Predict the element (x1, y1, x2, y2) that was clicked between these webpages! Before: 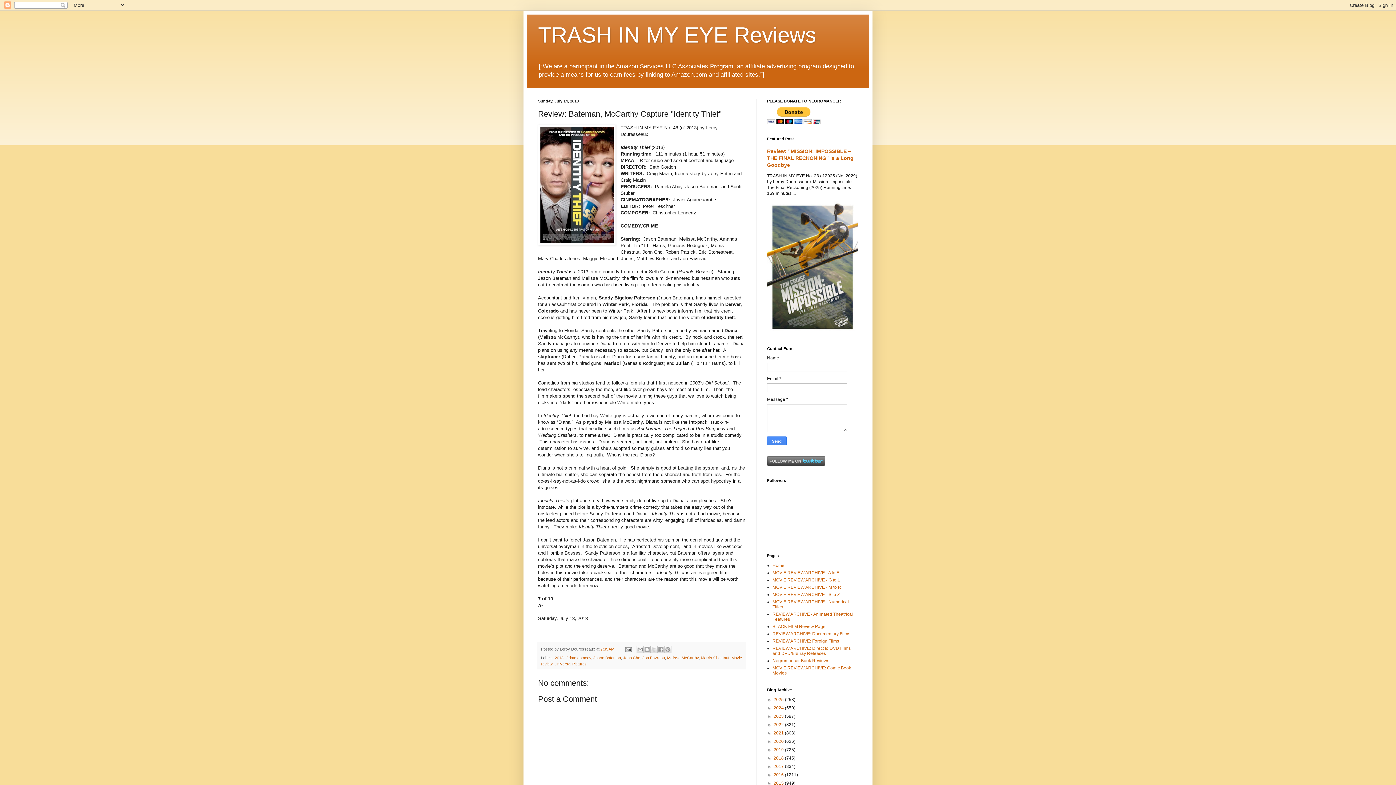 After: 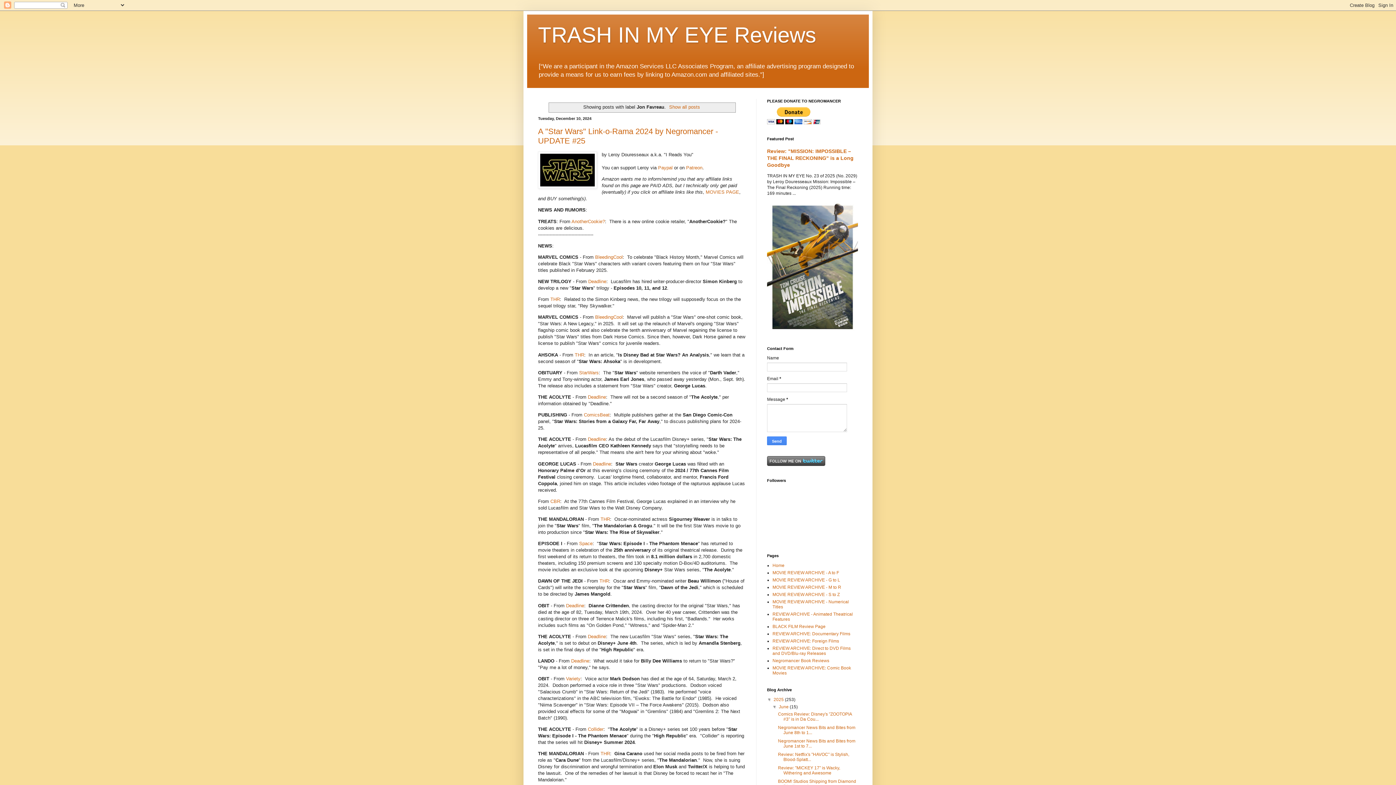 Action: label: Jon Favreau bbox: (642, 656, 665, 660)